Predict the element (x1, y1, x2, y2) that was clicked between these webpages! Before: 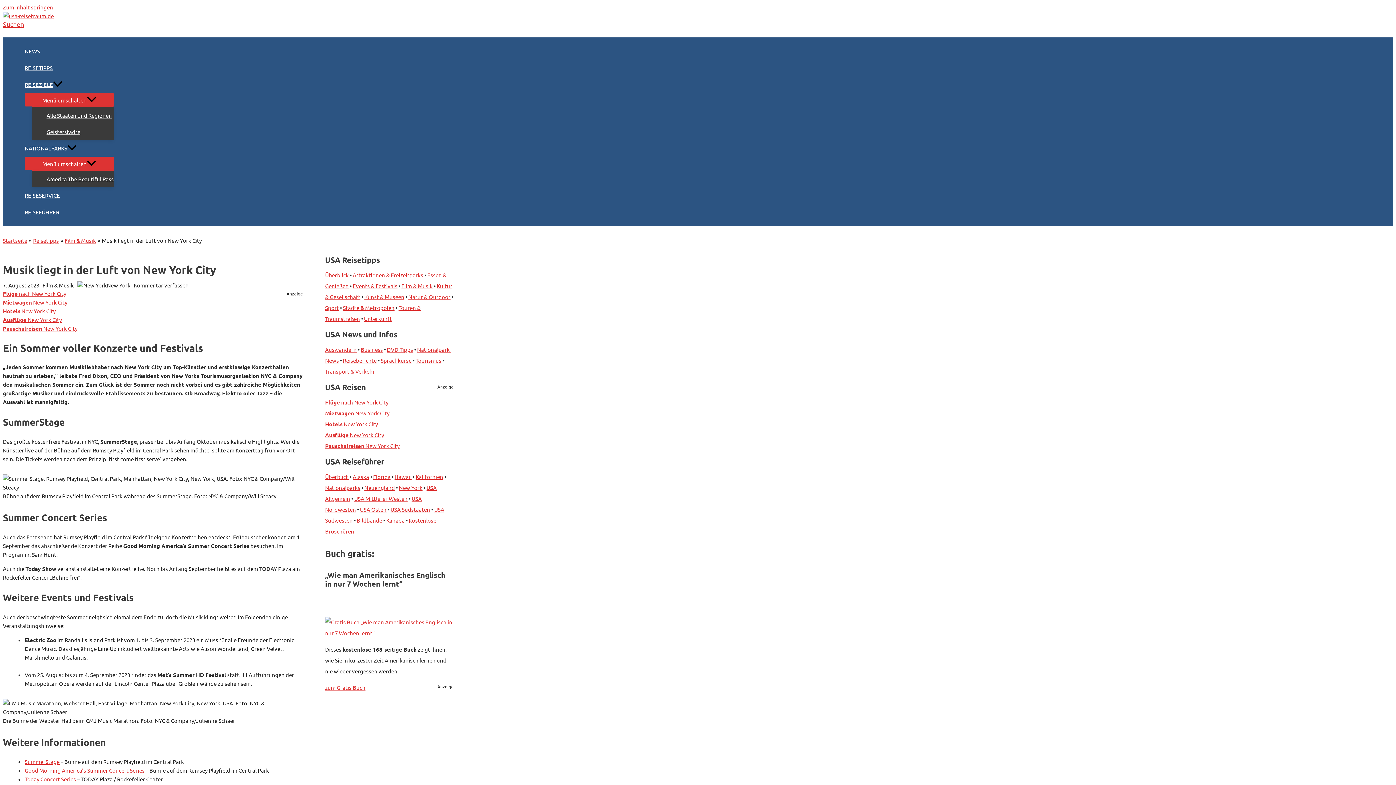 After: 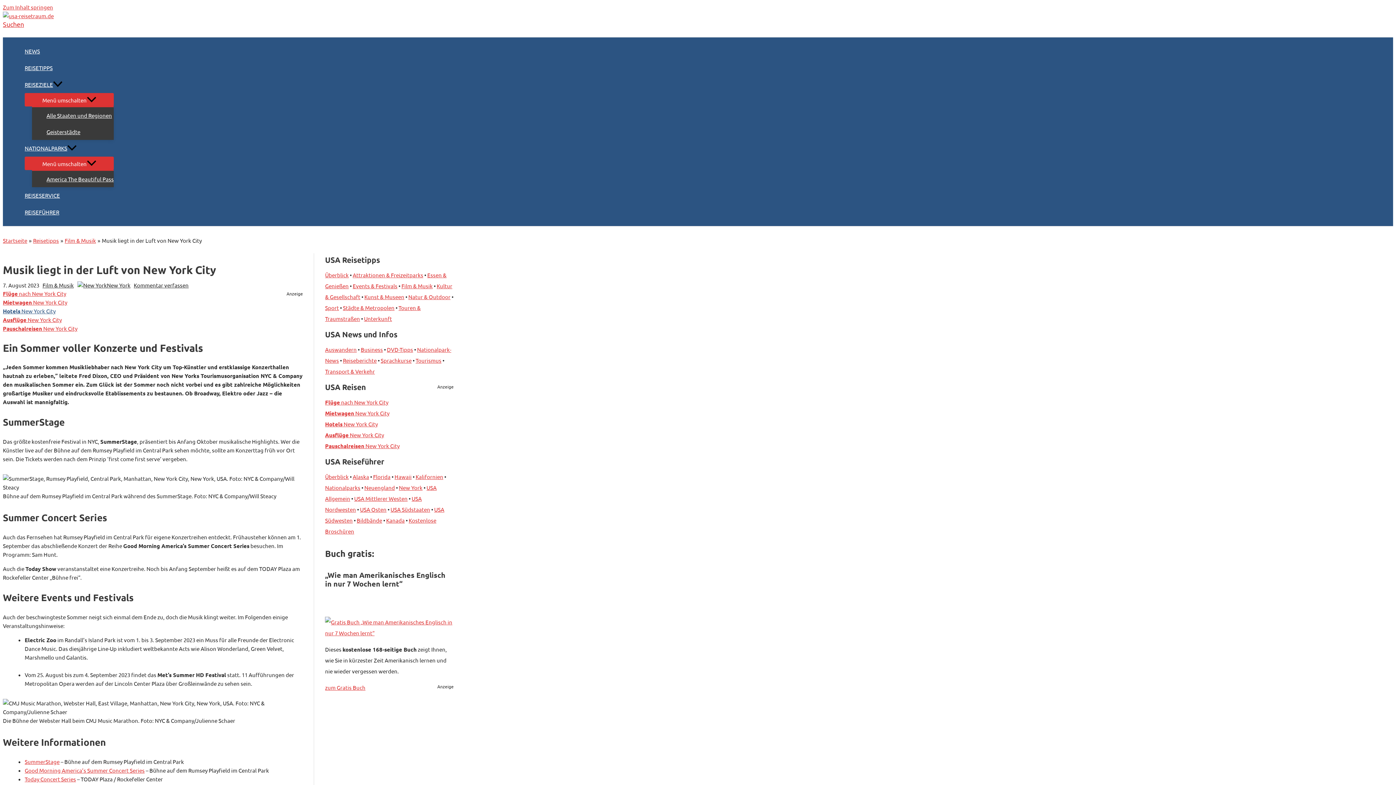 Action: bbox: (2, 307, 55, 314) label: Hotels New York City